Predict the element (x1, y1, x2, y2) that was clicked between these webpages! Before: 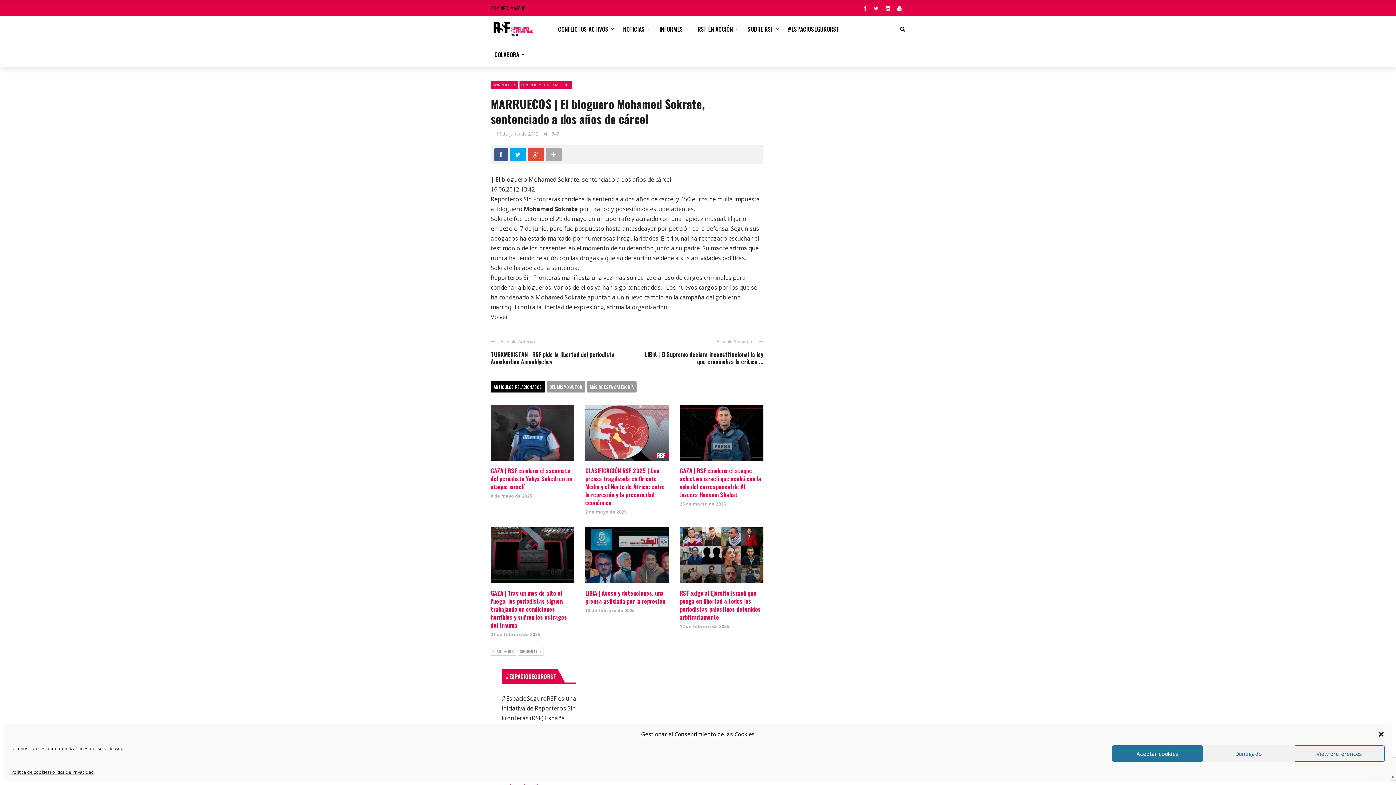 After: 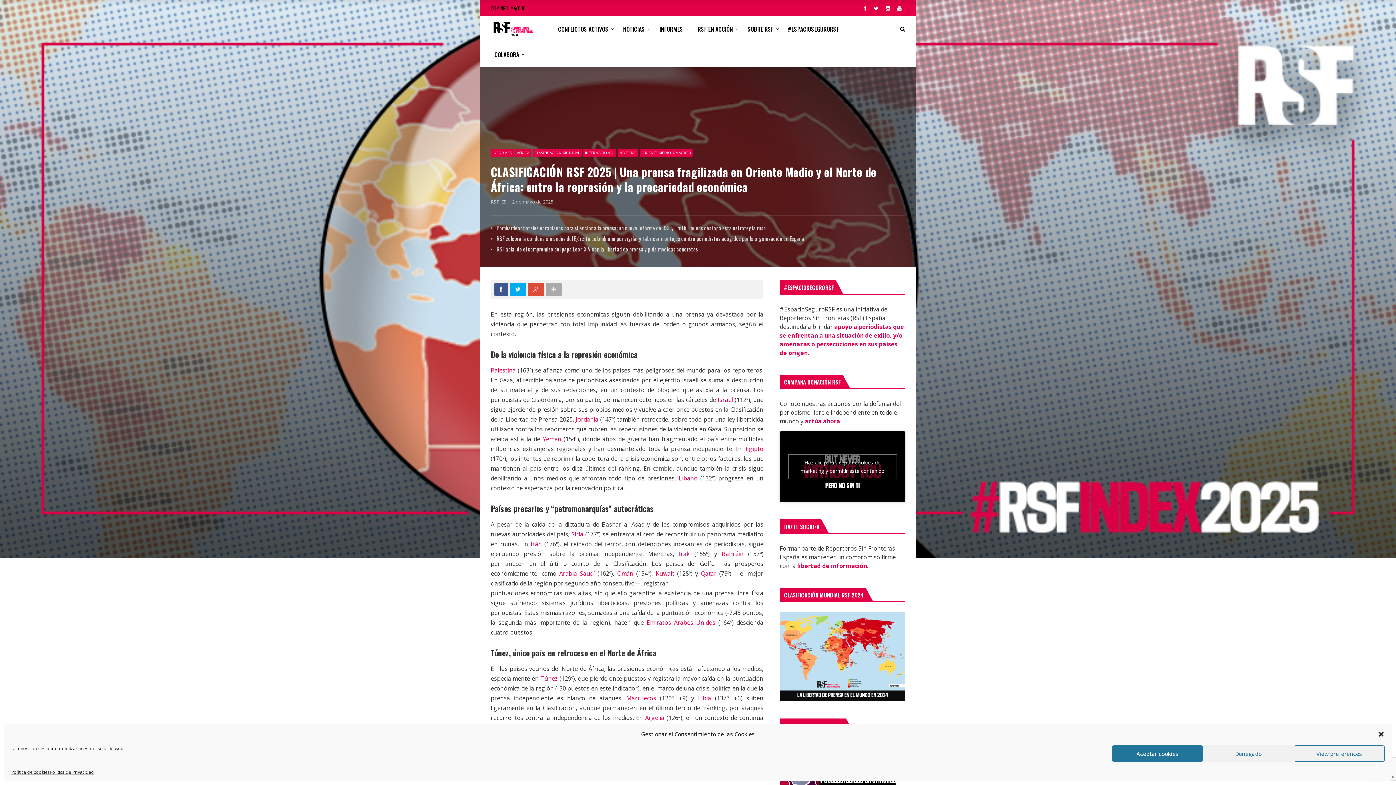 Action: bbox: (585, 405, 669, 461)